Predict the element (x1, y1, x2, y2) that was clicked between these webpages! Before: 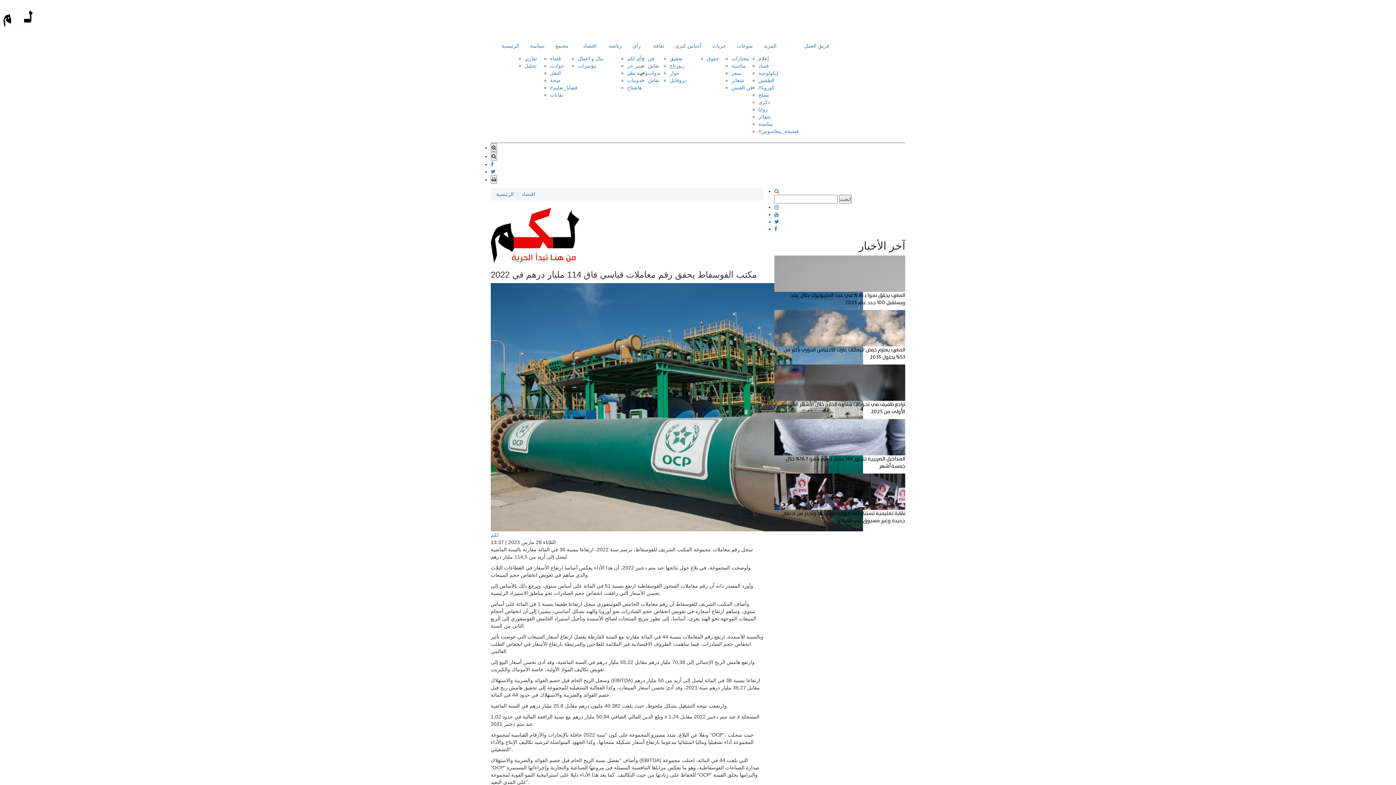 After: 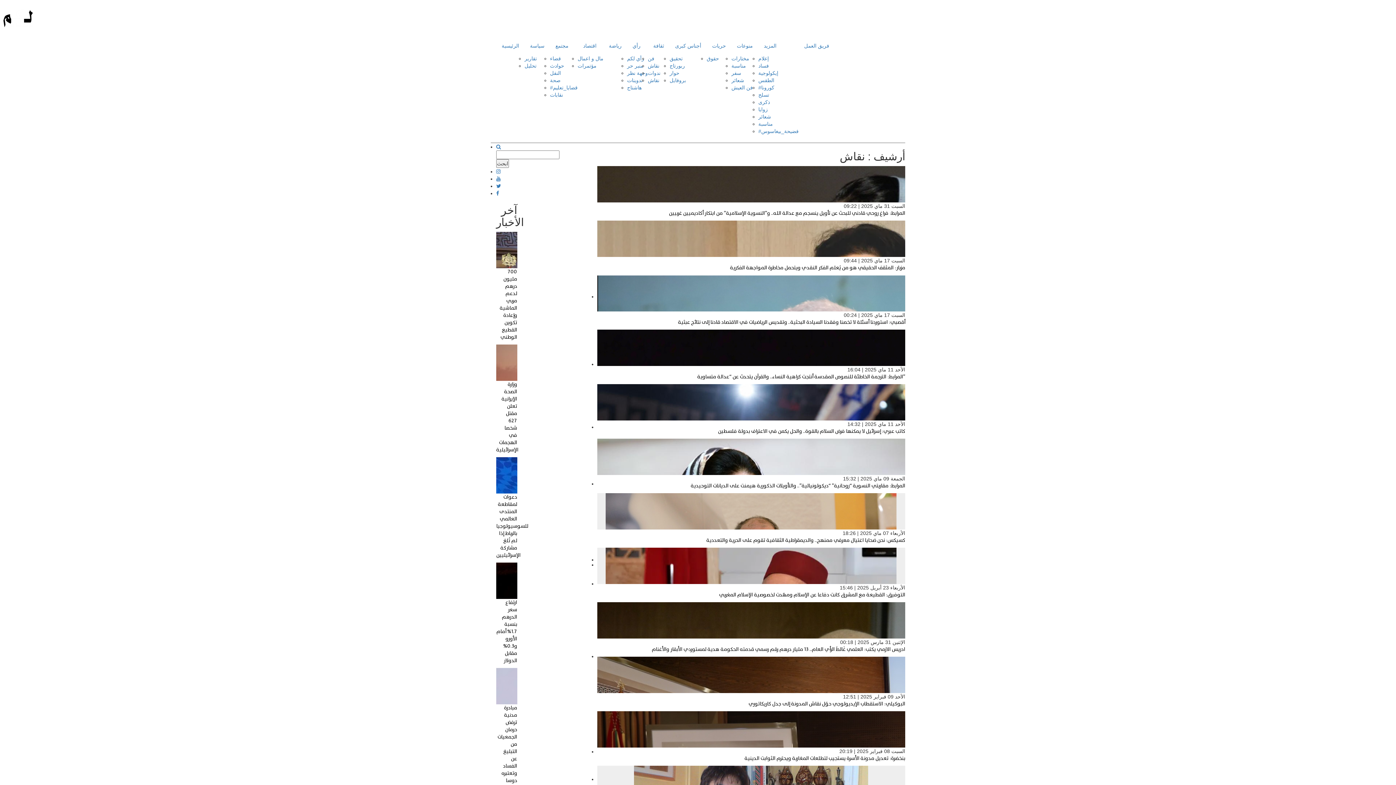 Action: label: نقاش bbox: (648, 77, 659, 83)